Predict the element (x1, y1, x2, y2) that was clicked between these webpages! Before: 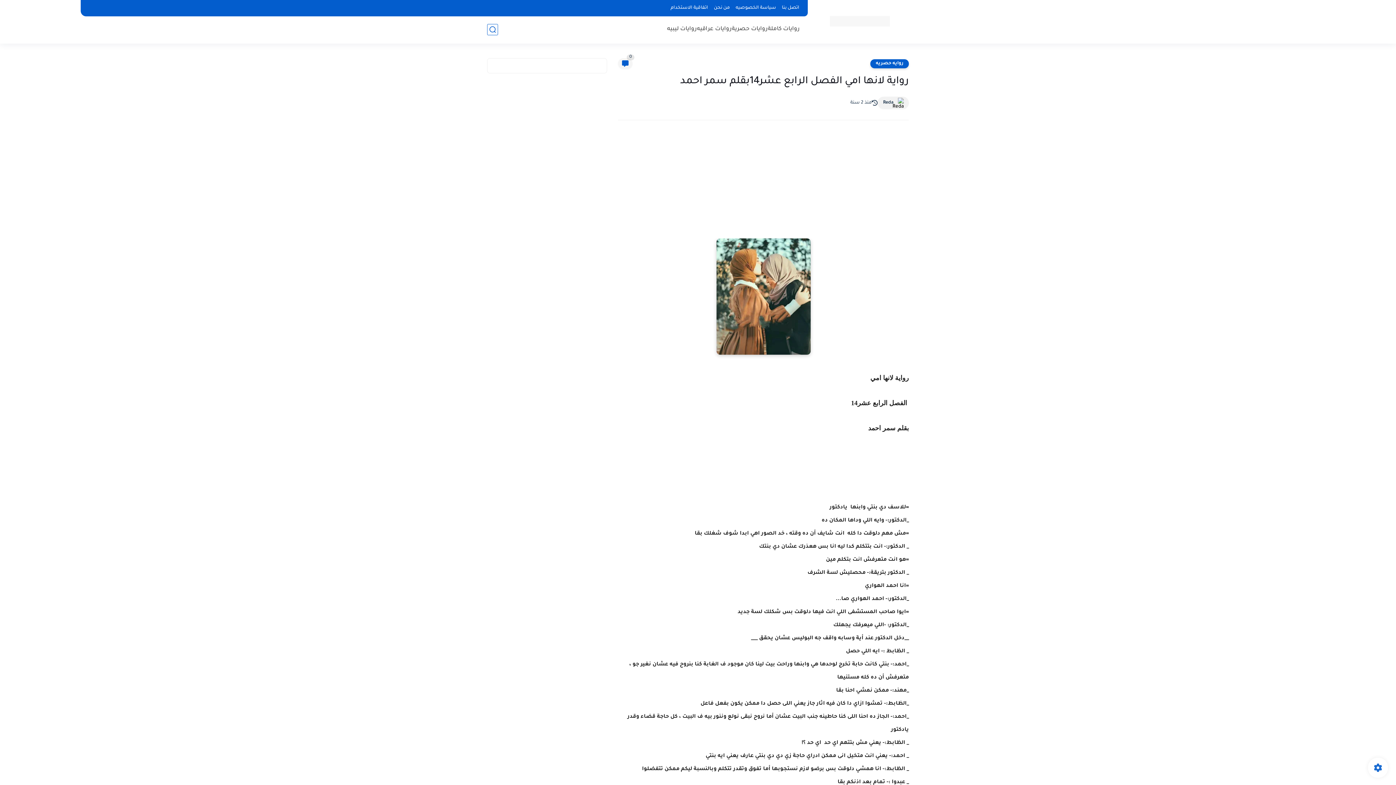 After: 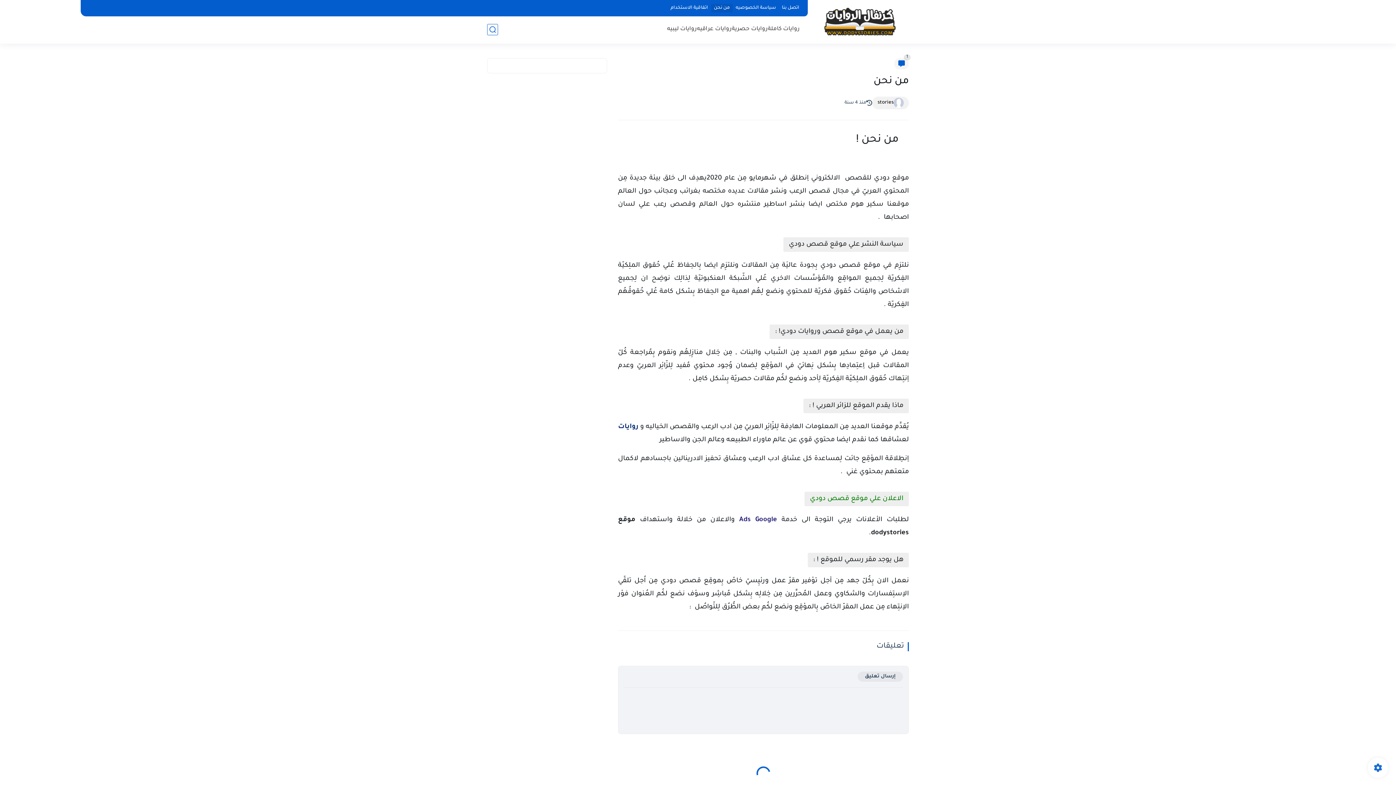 Action: bbox: (711, 4, 732, 12) label: من نحن